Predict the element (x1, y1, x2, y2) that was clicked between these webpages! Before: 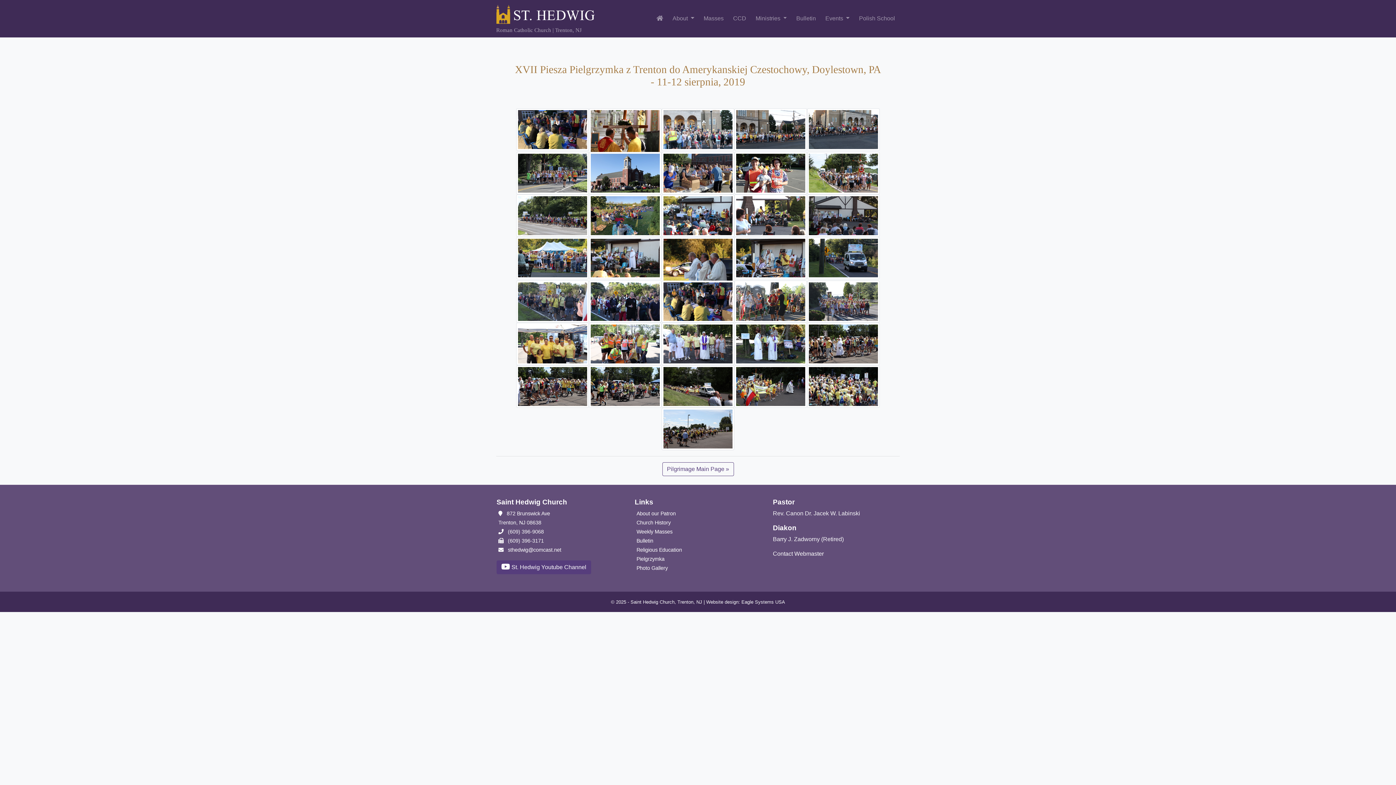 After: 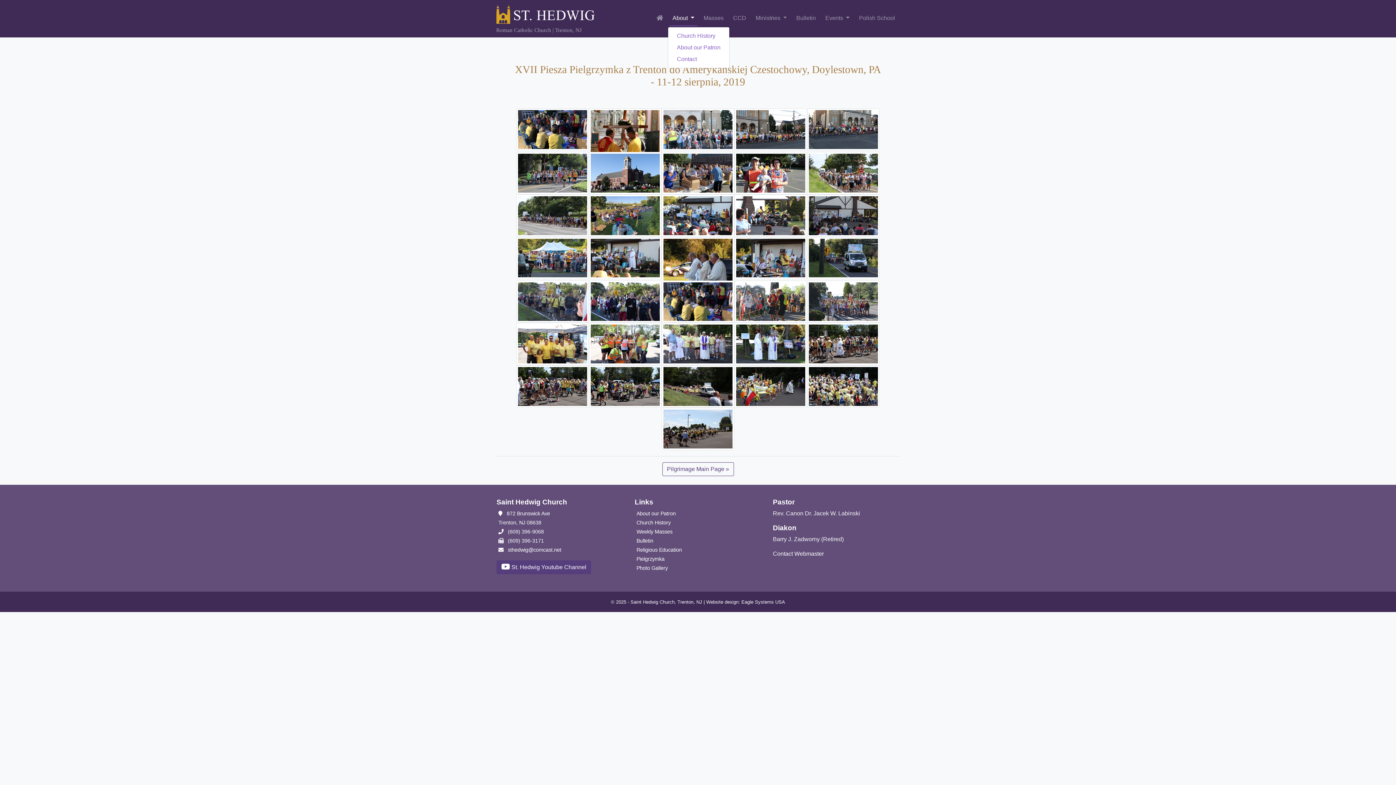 Action: label: About  bbox: (669, 11, 697, 25)